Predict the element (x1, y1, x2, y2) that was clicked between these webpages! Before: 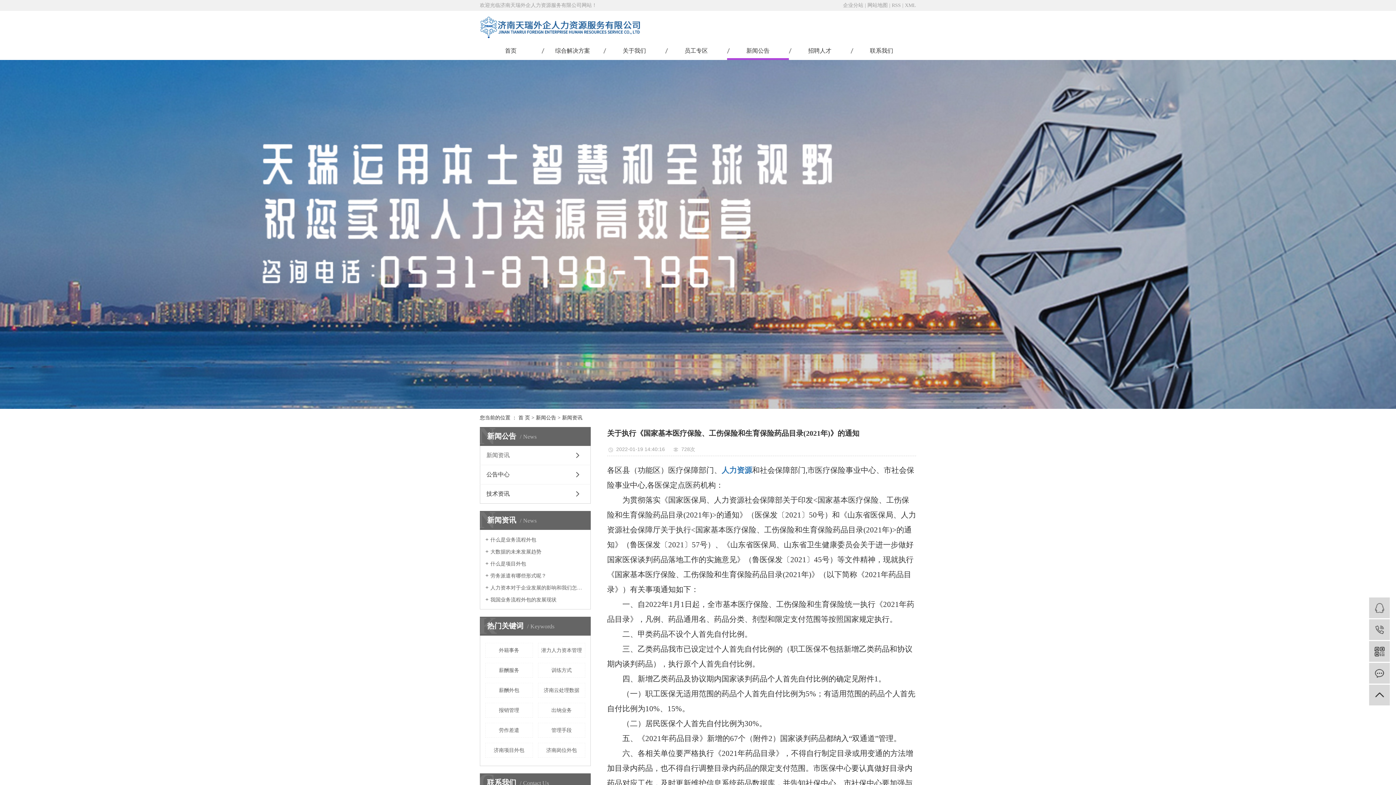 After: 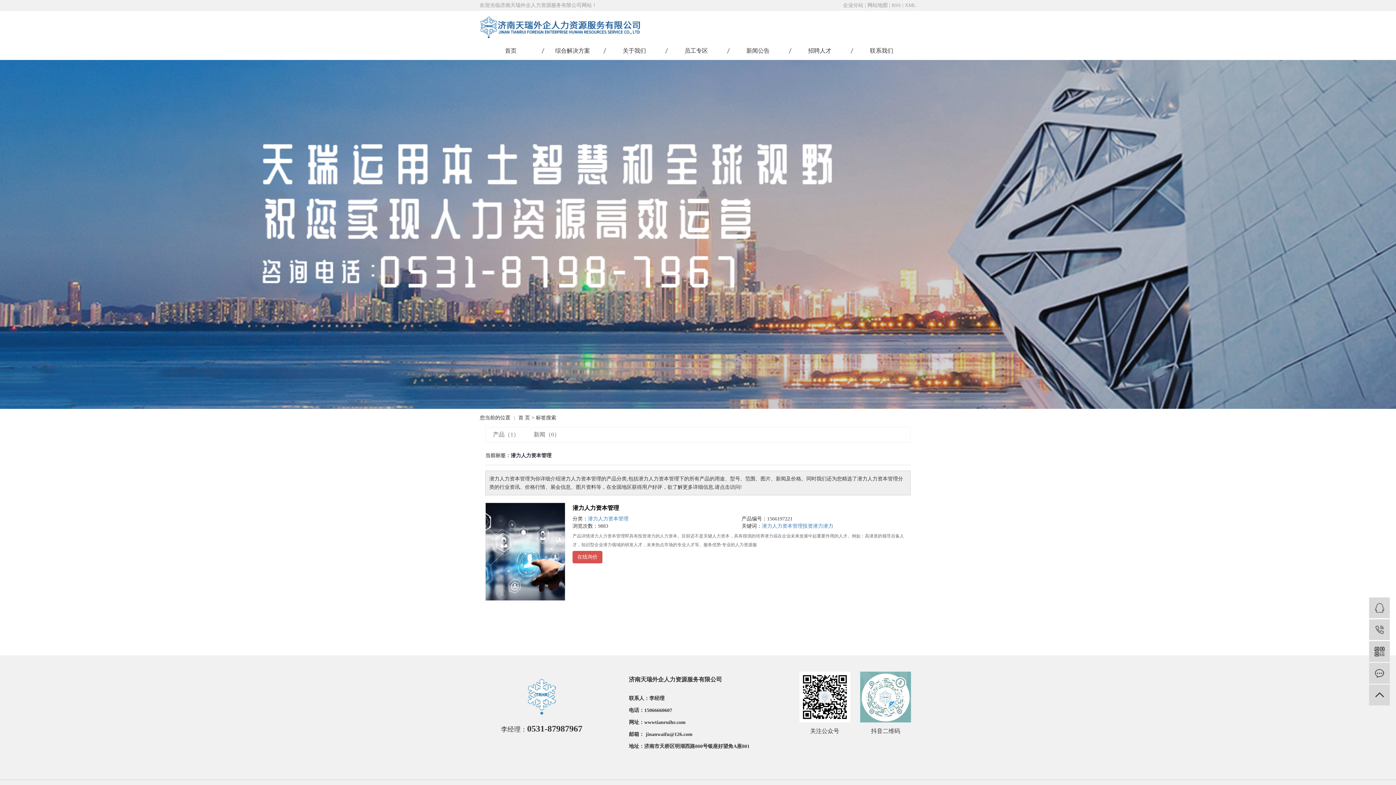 Action: label: 潜力人力资本管理 bbox: (538, 643, 585, 658)